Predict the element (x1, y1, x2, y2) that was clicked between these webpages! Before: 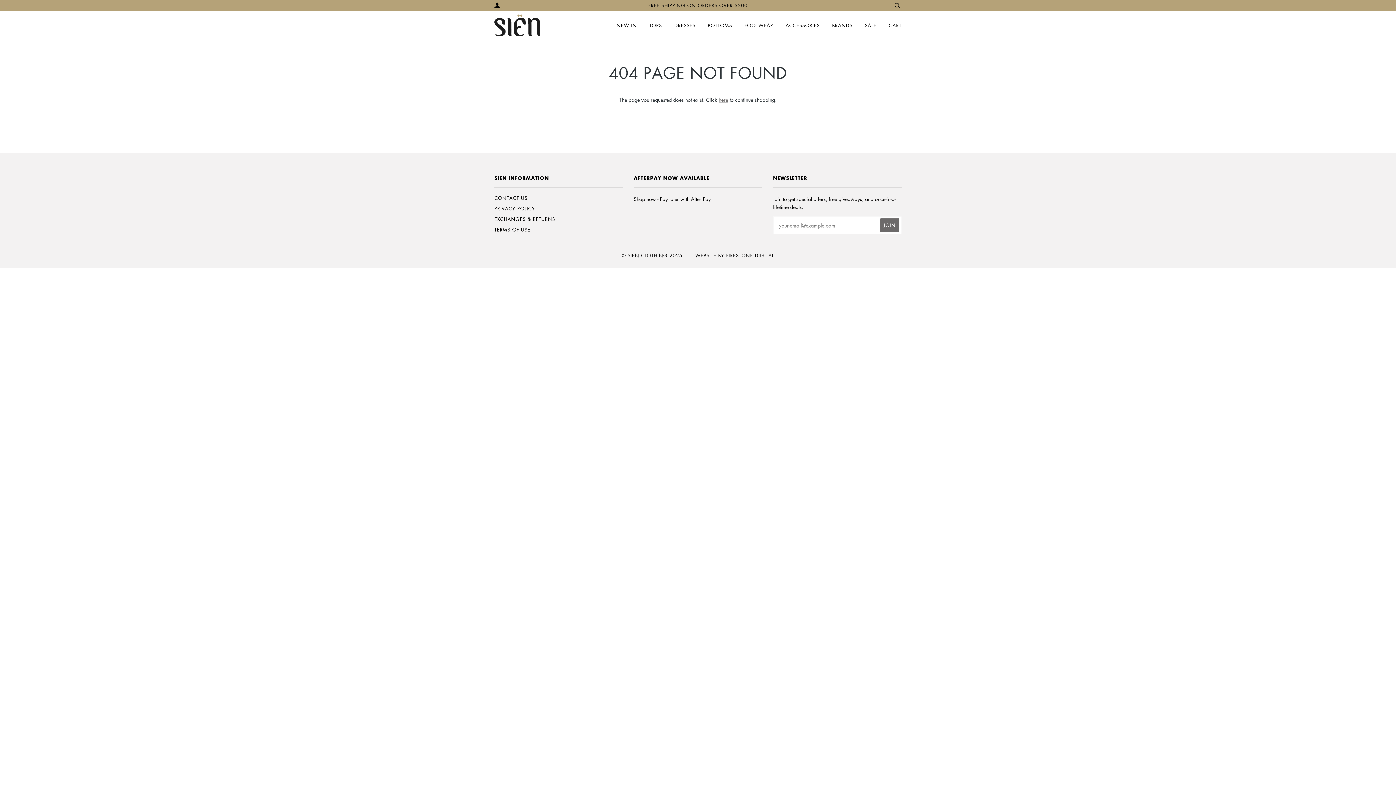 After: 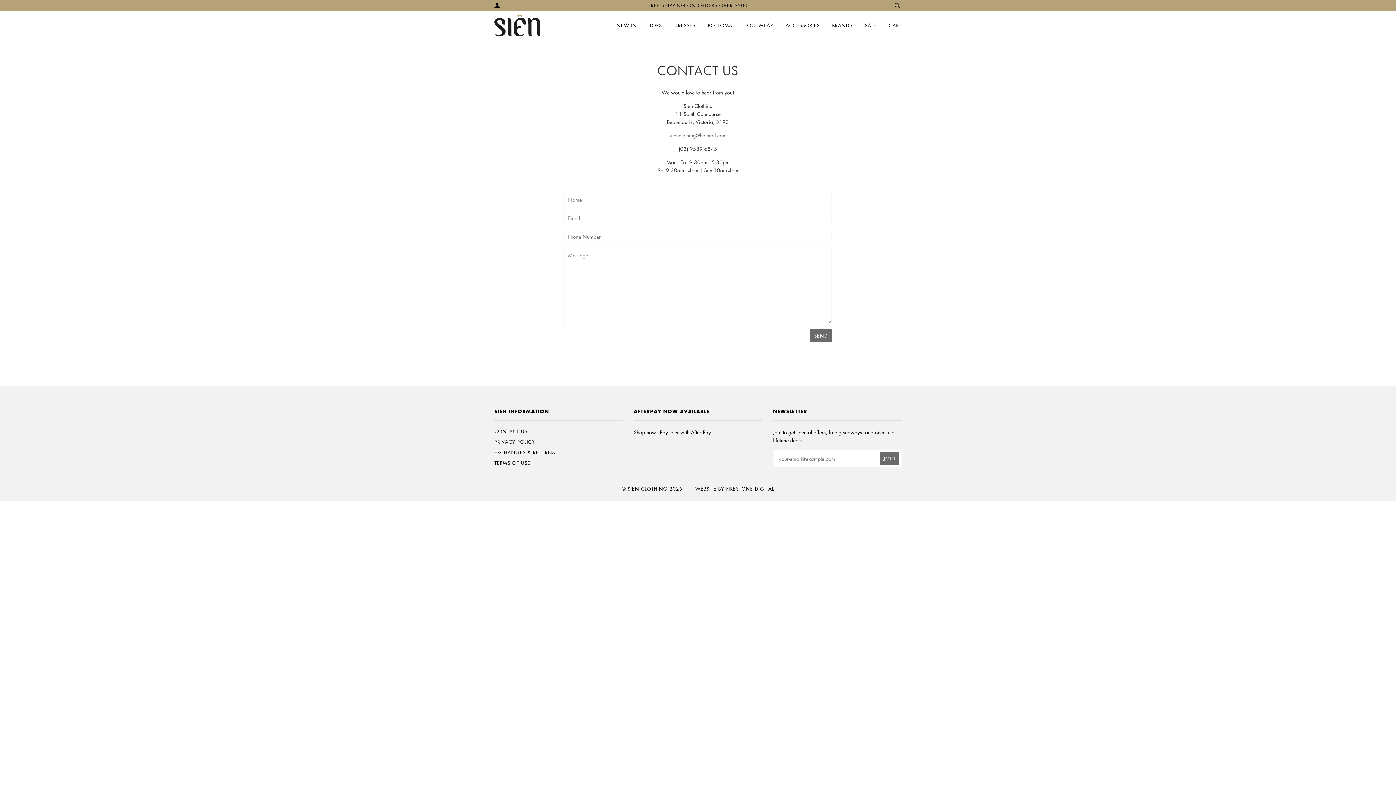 Action: bbox: (494, 194, 527, 201) label: CONTACT US